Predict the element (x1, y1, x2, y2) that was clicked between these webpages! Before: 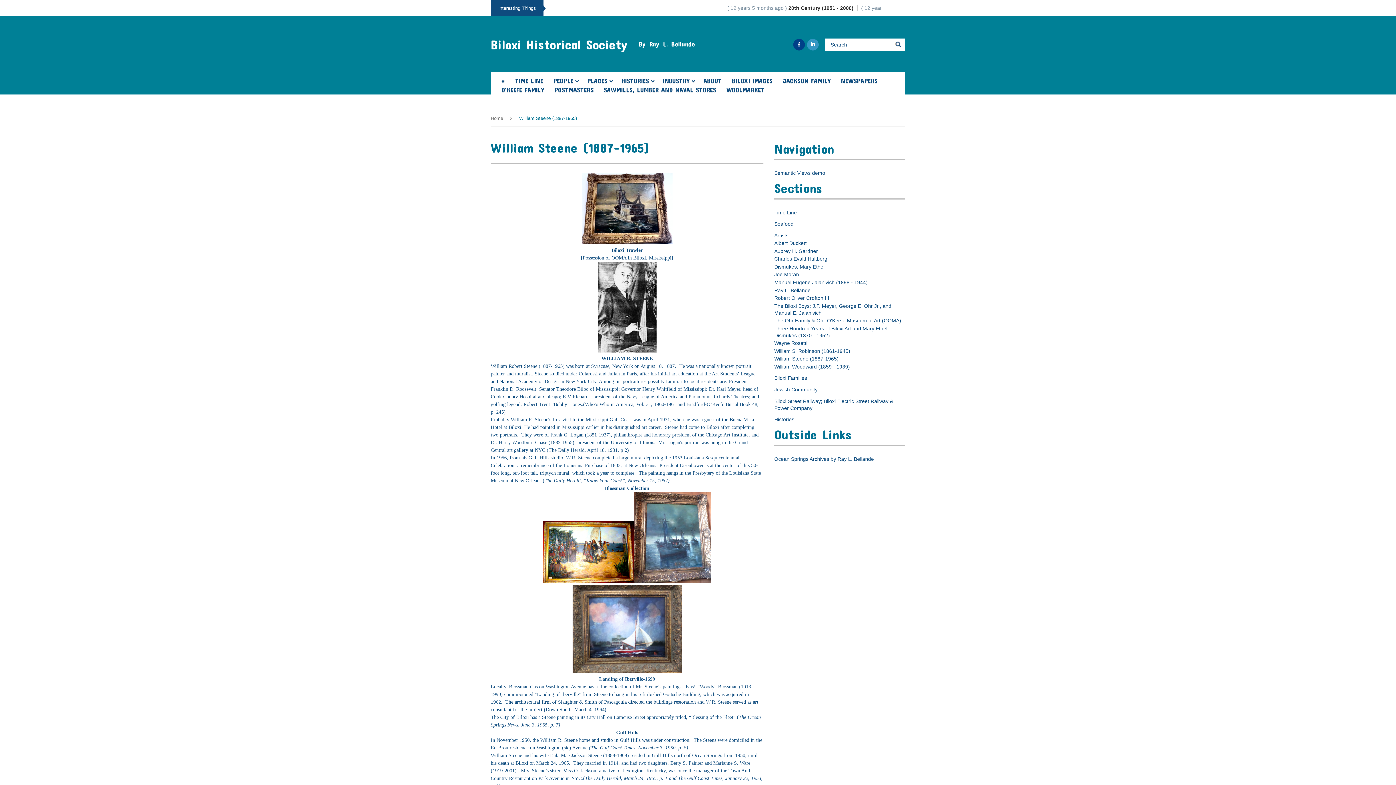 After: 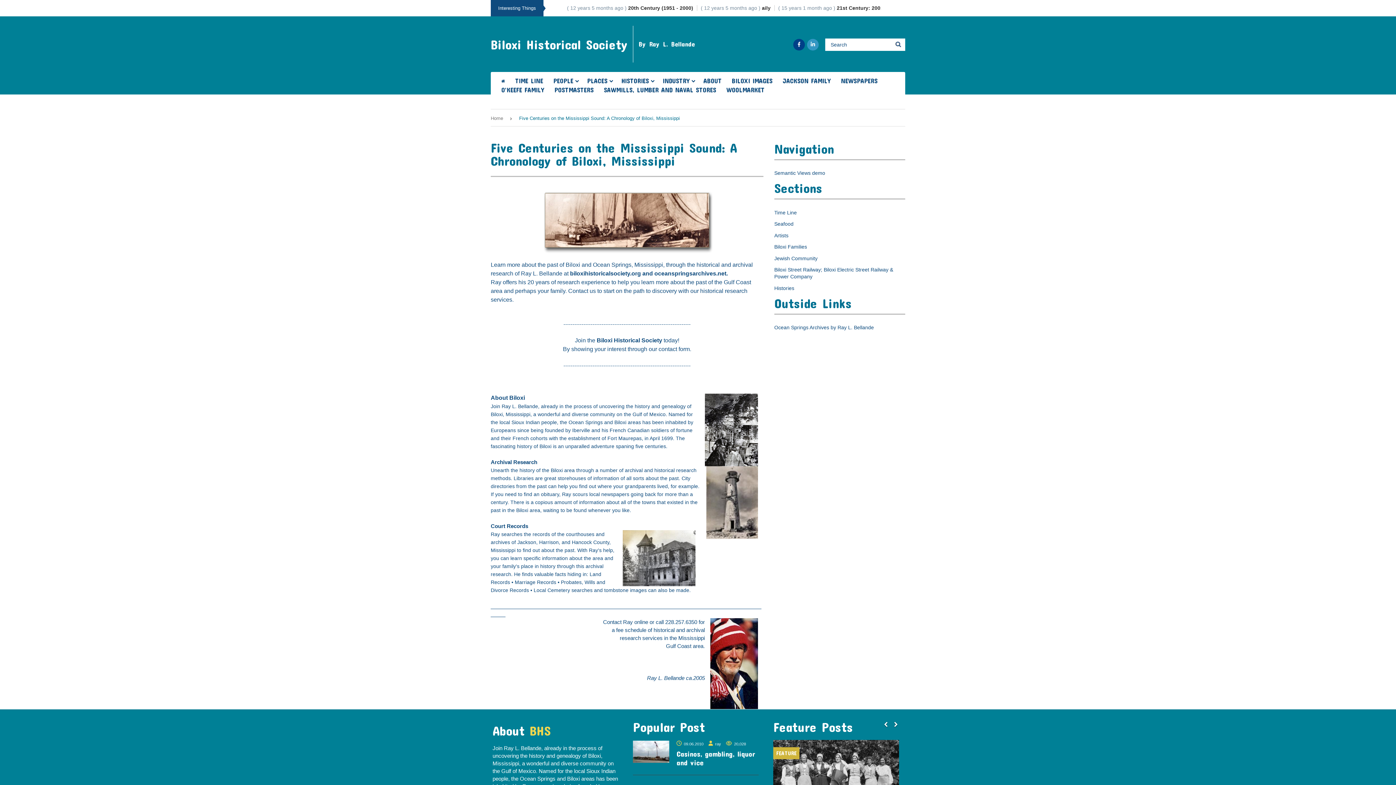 Action: label: ABOUT bbox: (699, 76, 726, 85)